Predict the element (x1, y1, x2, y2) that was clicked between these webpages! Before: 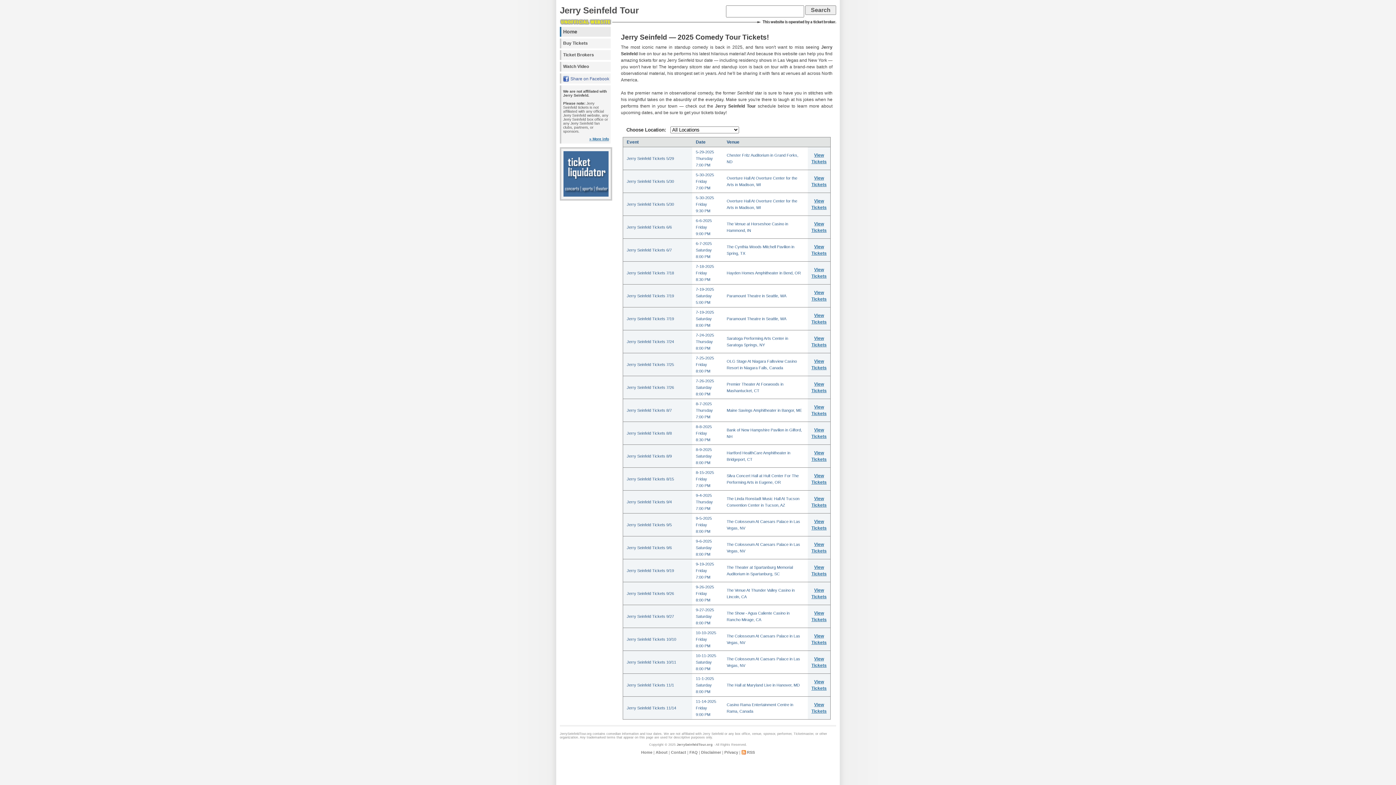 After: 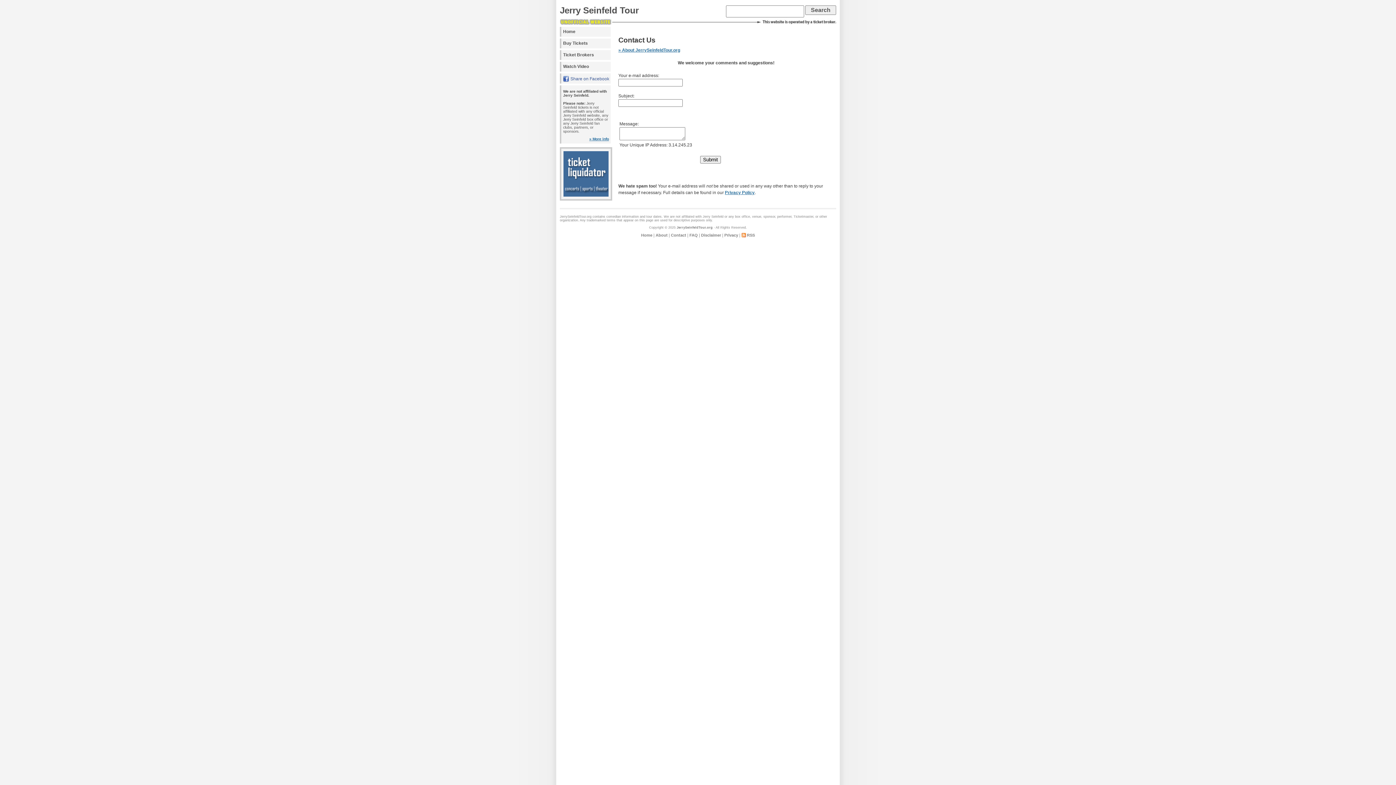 Action: bbox: (671, 750, 686, 754) label: Contact